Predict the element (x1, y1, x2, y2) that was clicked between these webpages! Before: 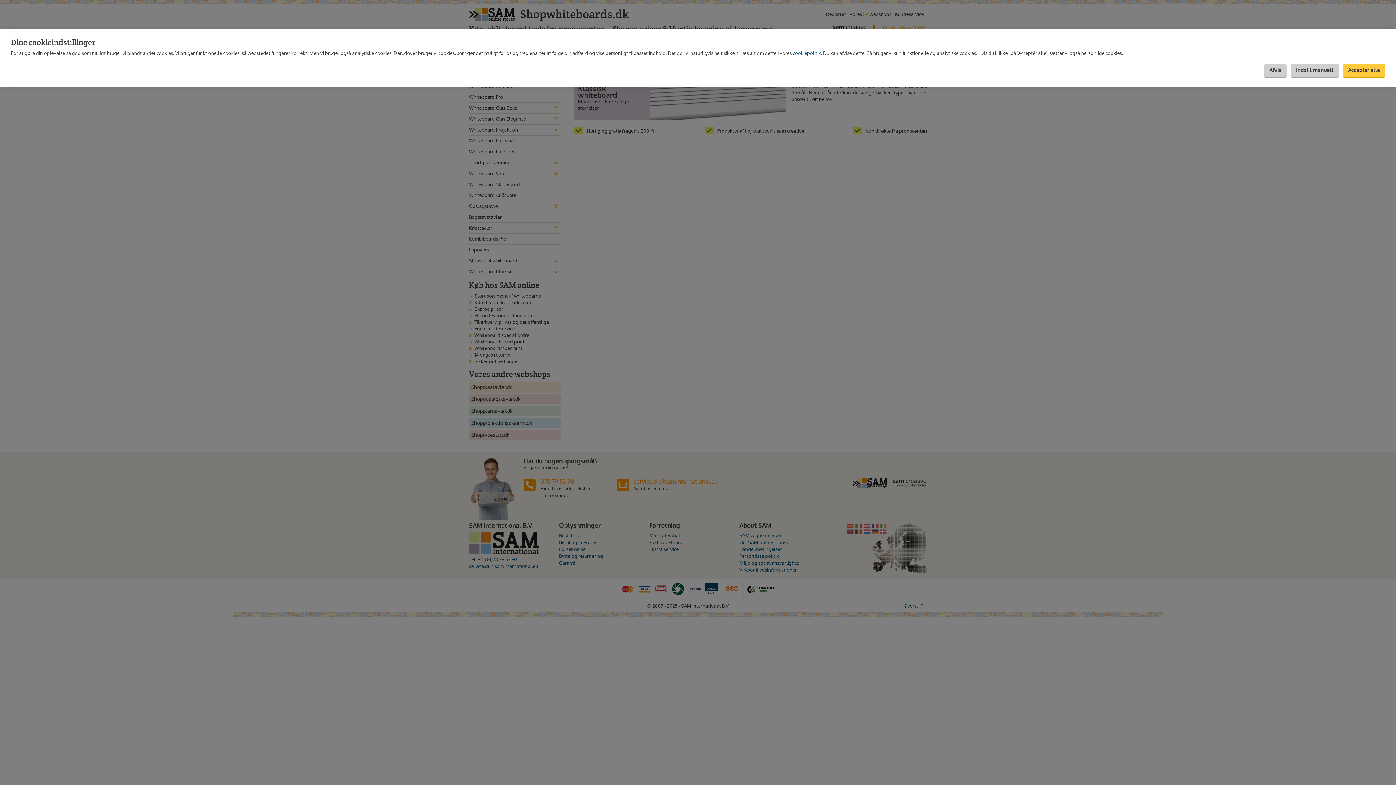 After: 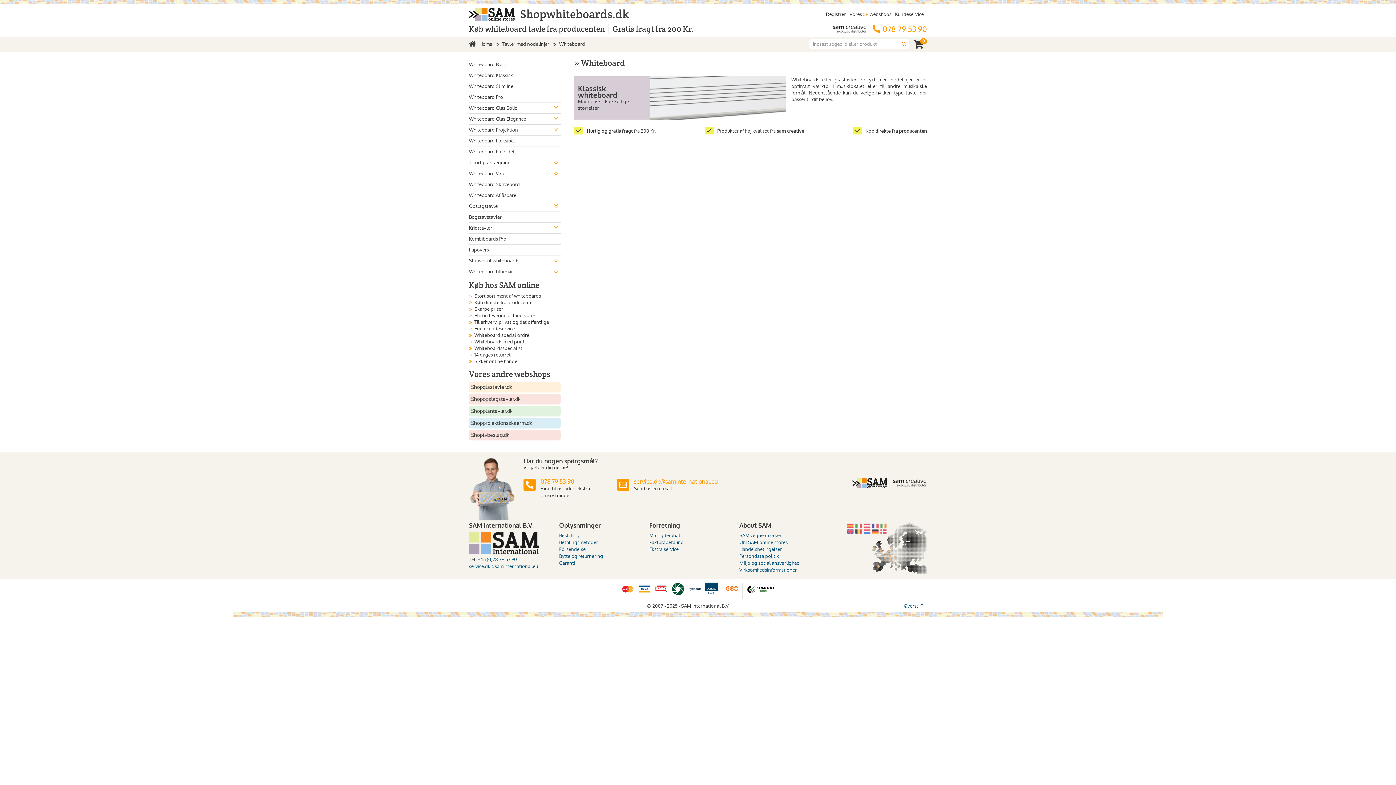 Action: bbox: (1264, 63, 1286, 77) label: Afvis